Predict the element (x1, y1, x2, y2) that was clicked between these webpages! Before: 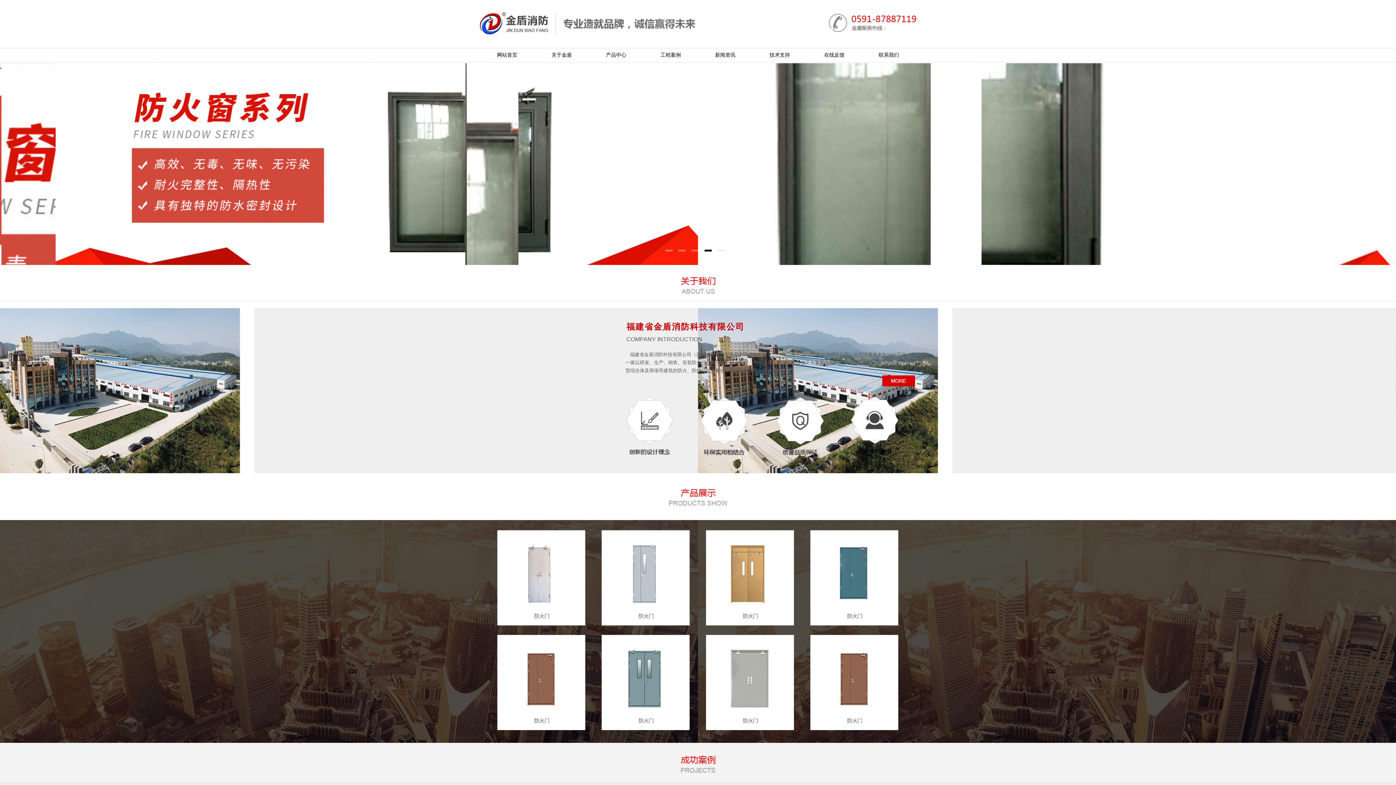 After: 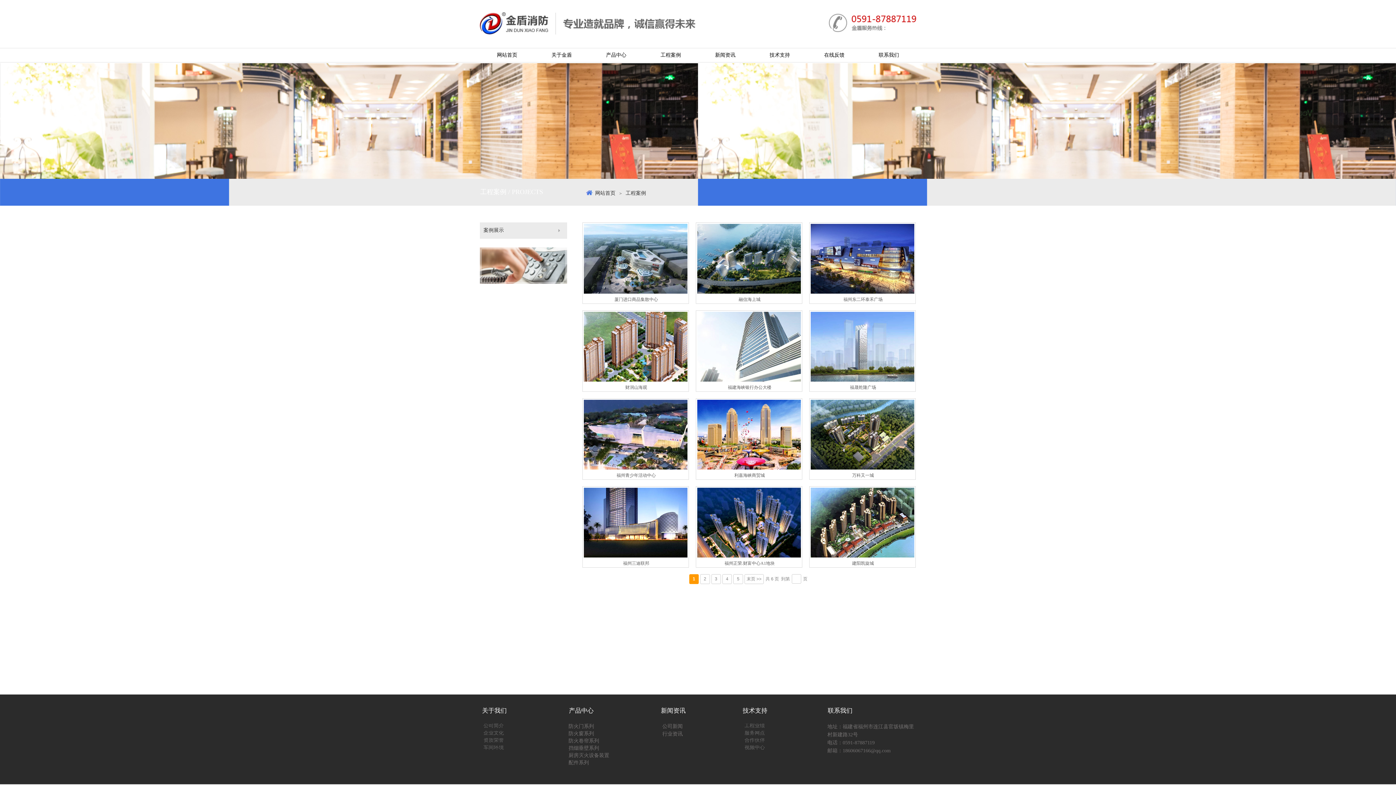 Action: bbox: (643, 48, 698, 62) label: 工程案例